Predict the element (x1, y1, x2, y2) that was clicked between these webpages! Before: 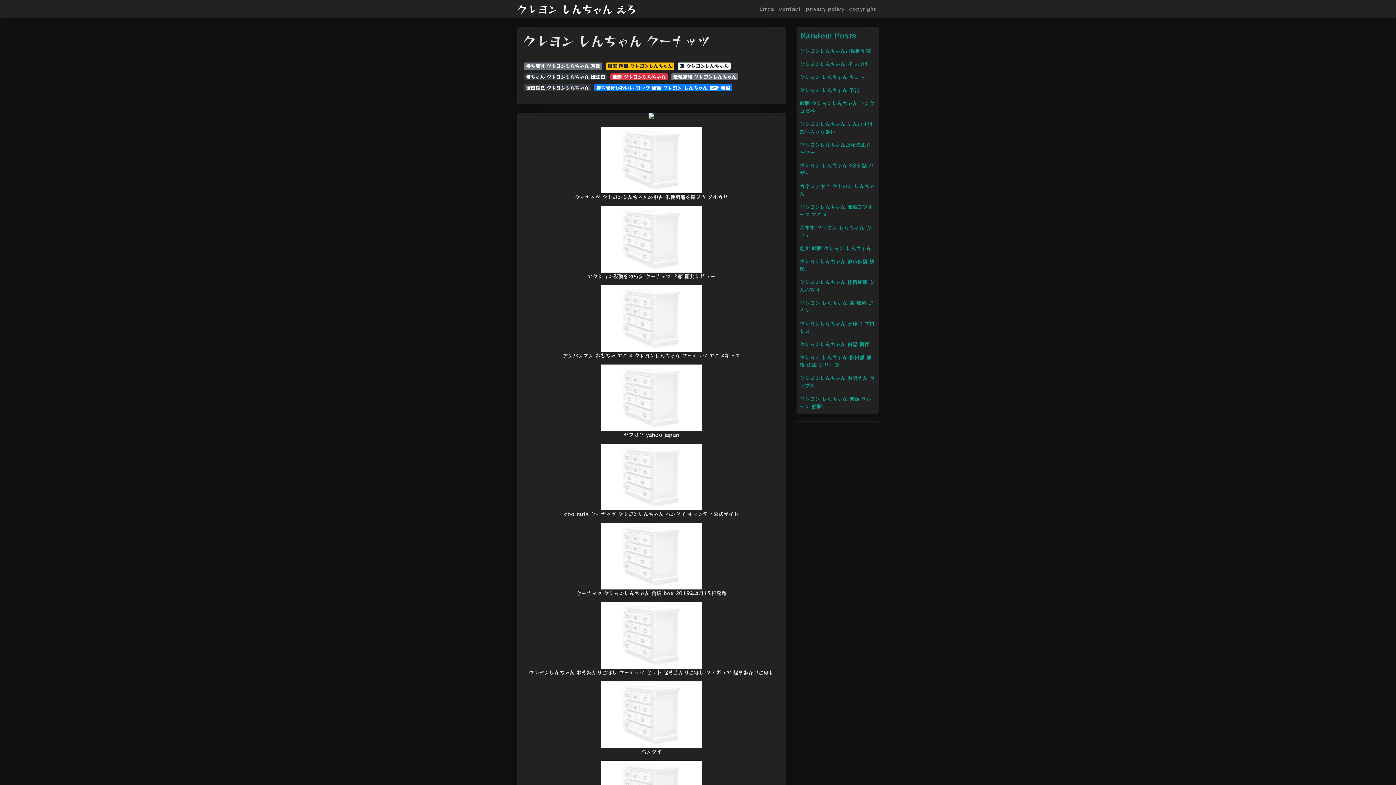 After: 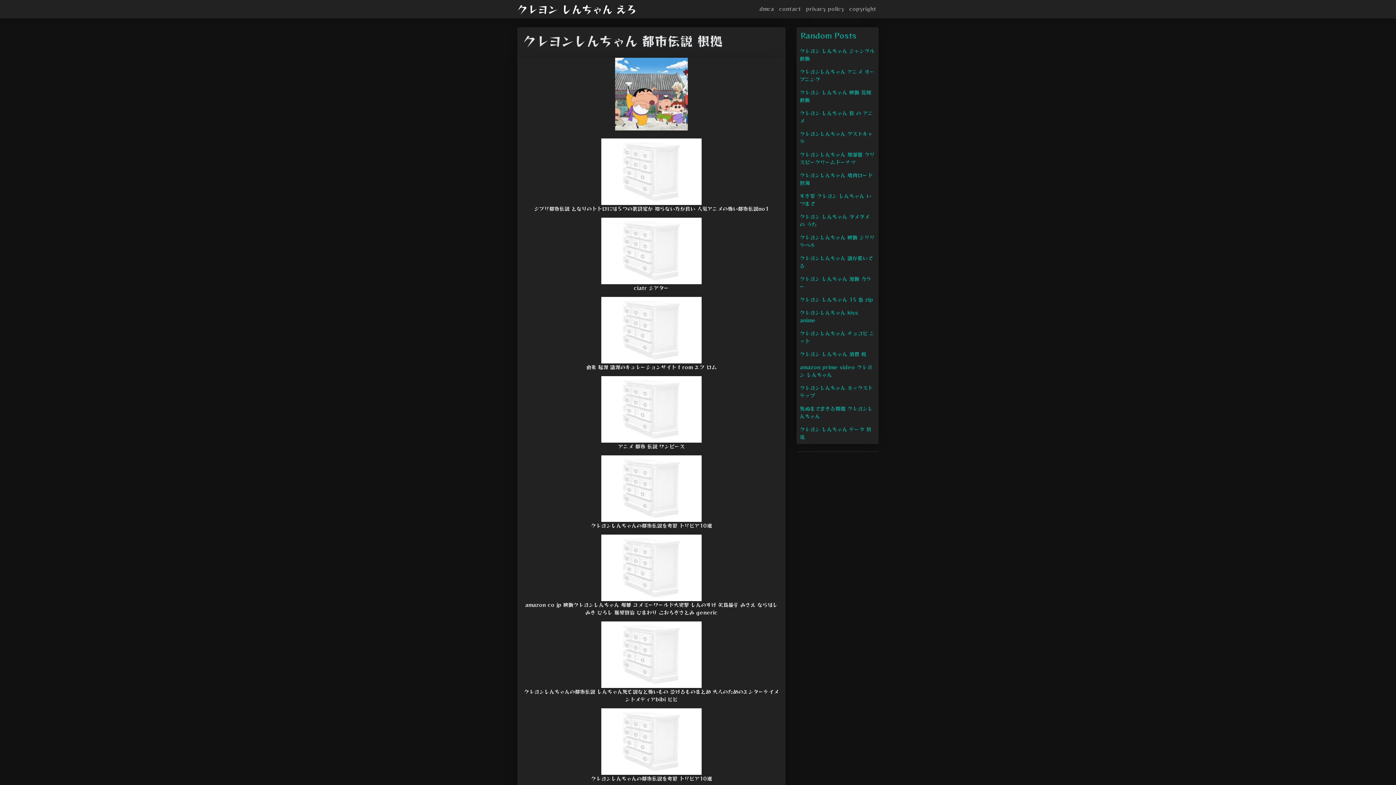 Action: label: クレヨンしんちゃん 都市伝説 根拠 bbox: (797, 254, 878, 276)